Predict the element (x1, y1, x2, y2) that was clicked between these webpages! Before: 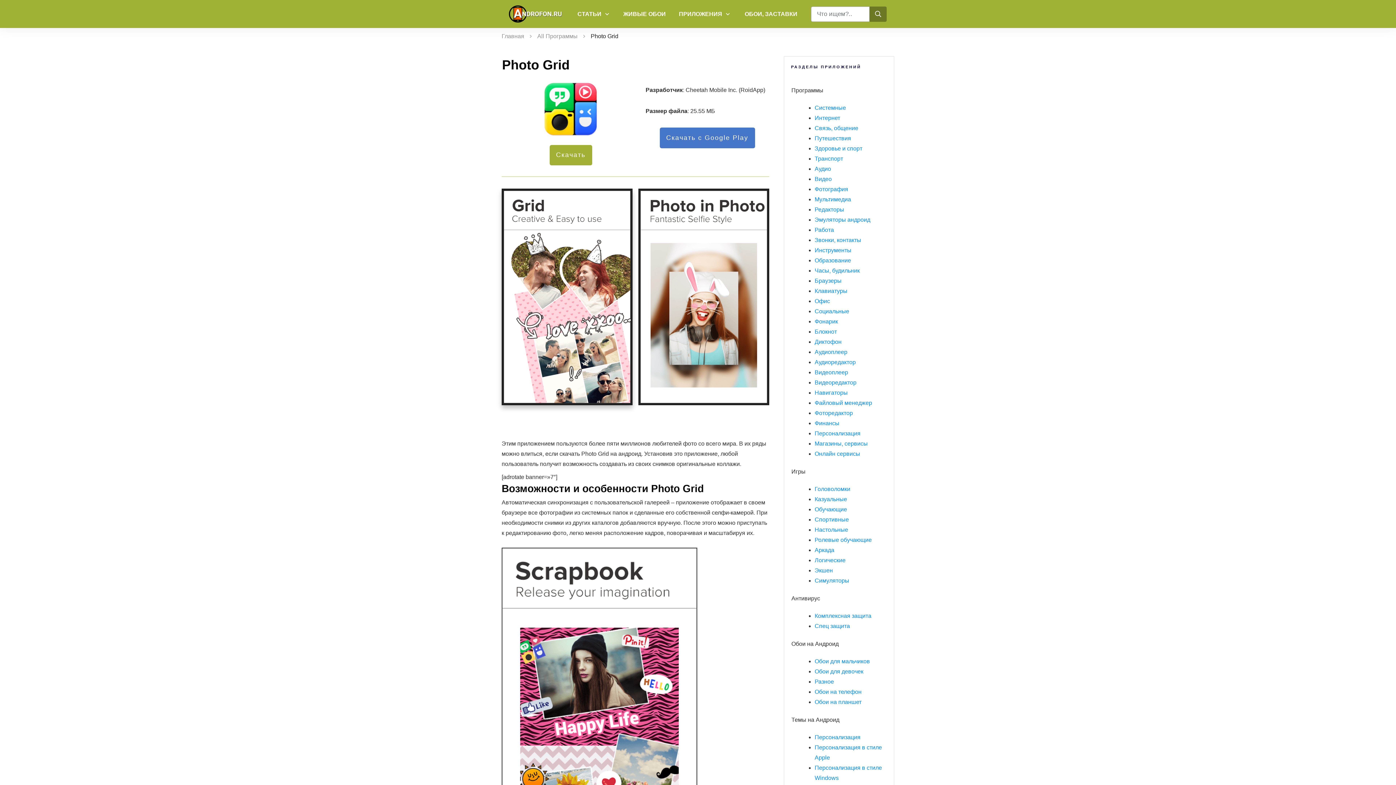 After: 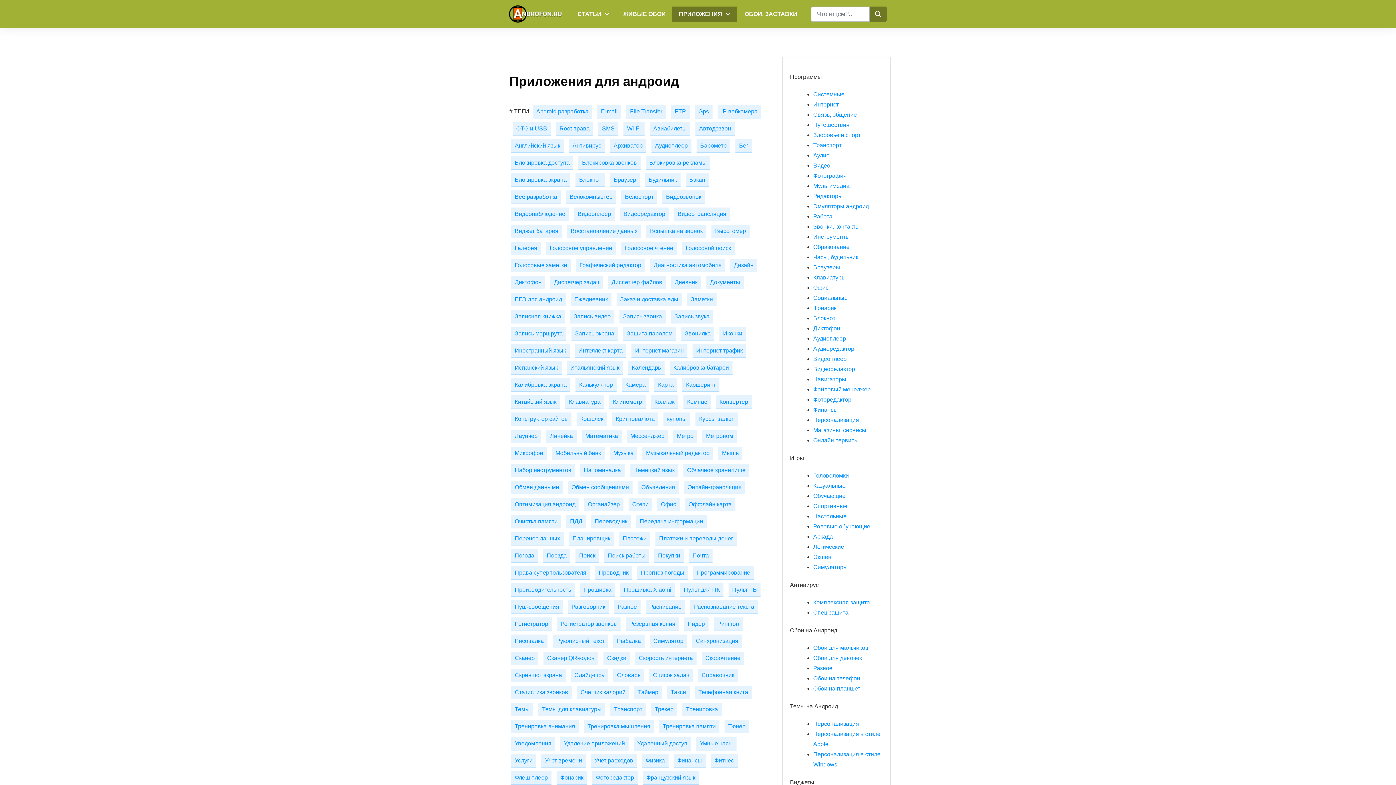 Action: bbox: (679, 8, 731, 20) label: ПРИЛОЖЕНИЯ